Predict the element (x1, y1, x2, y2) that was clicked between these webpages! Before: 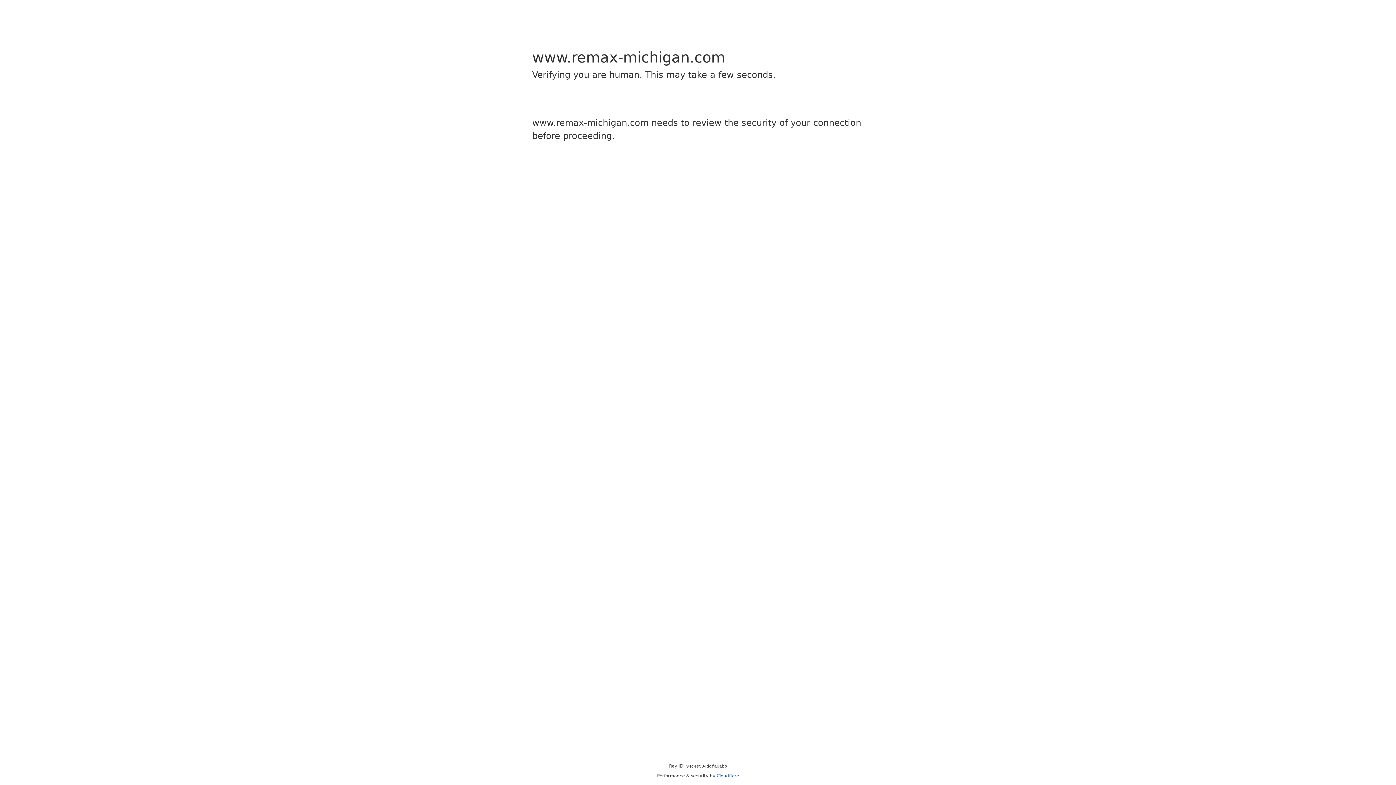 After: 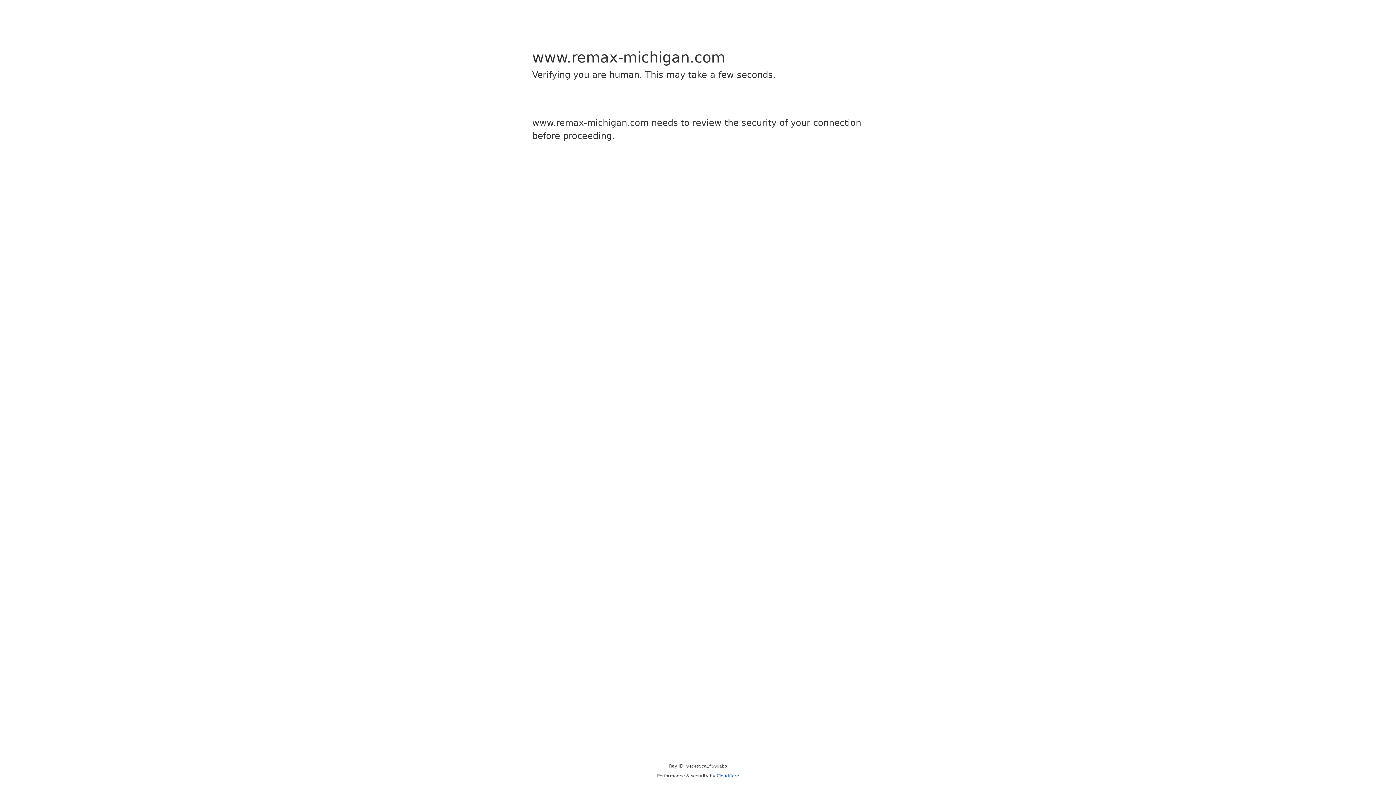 Action: bbox: (716, 773, 739, 778) label: Cloudflare